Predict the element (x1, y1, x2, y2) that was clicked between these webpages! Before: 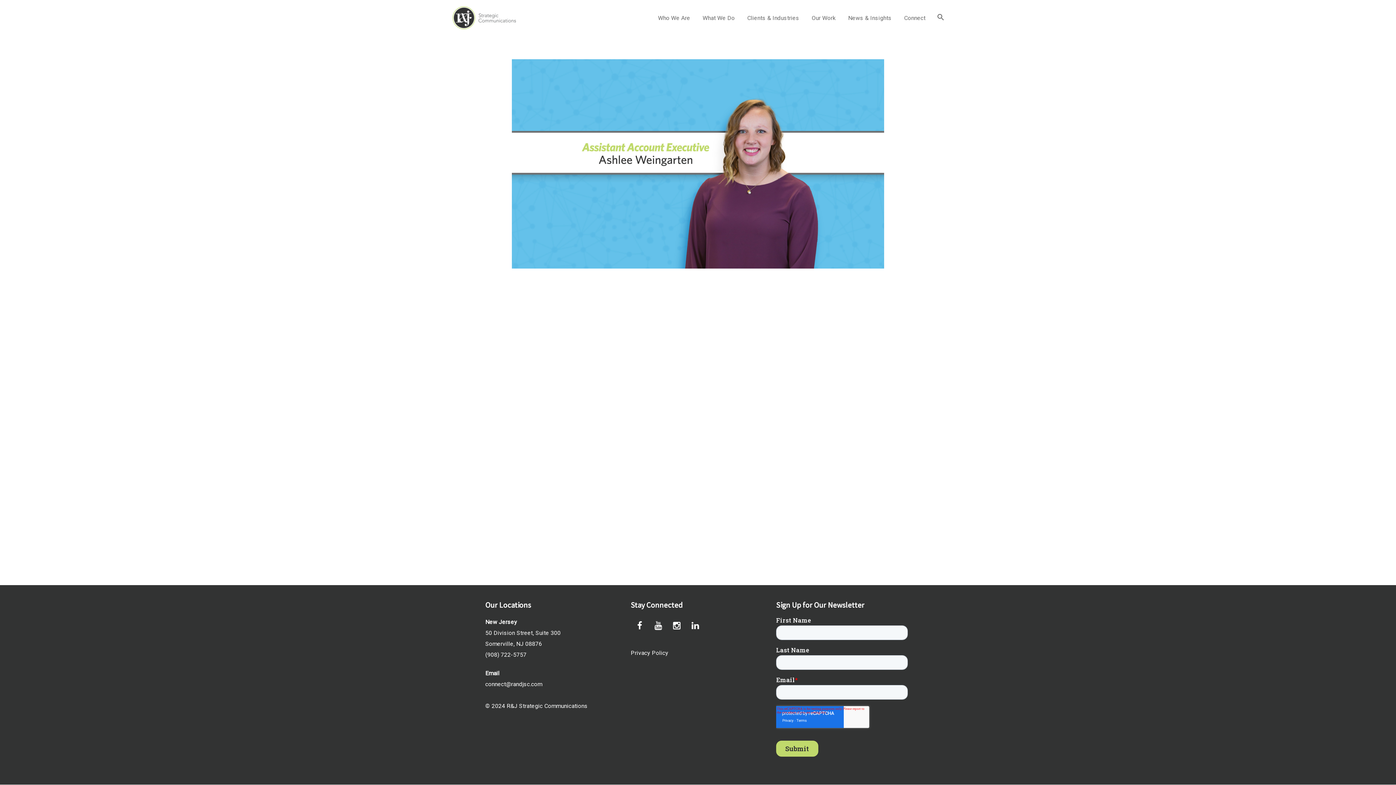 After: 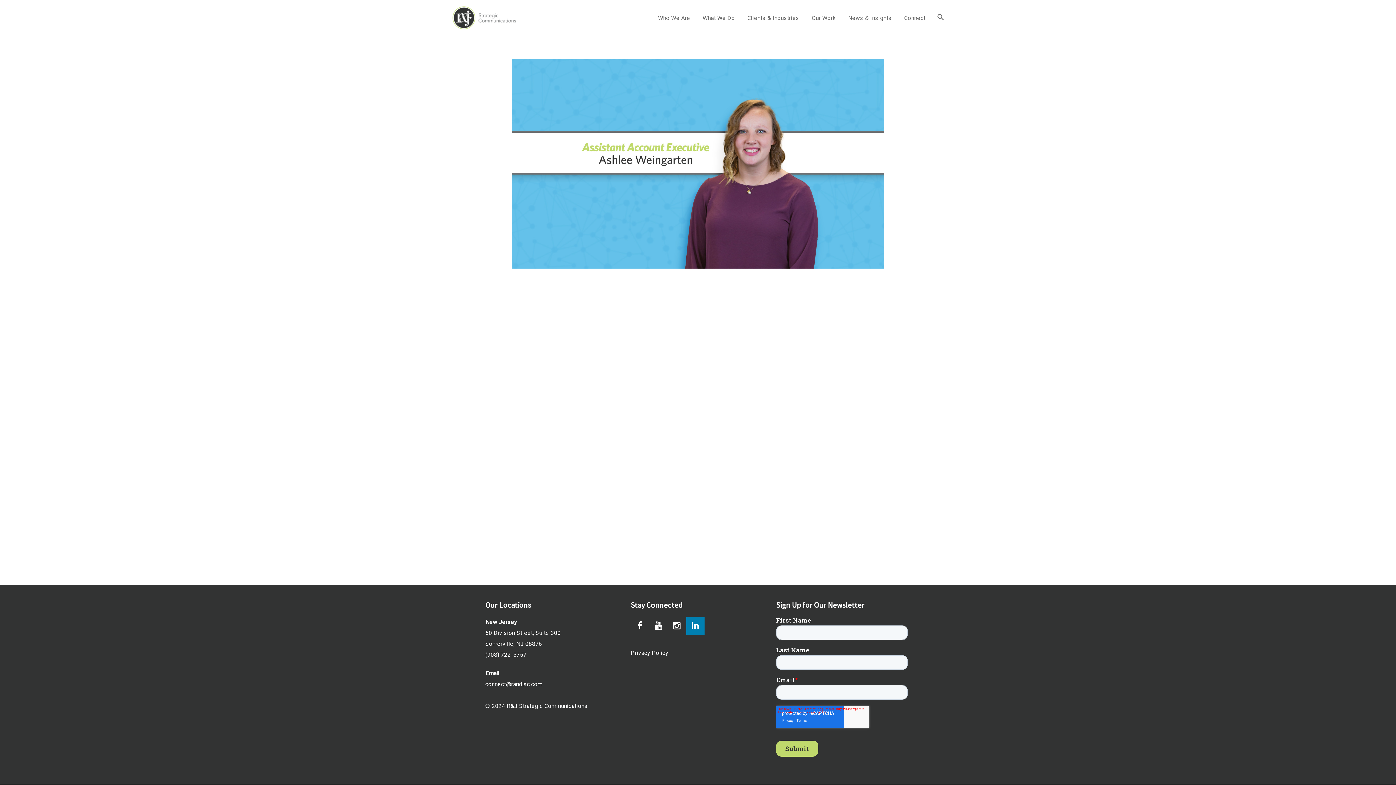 Action: bbox: (686, 617, 704, 635)